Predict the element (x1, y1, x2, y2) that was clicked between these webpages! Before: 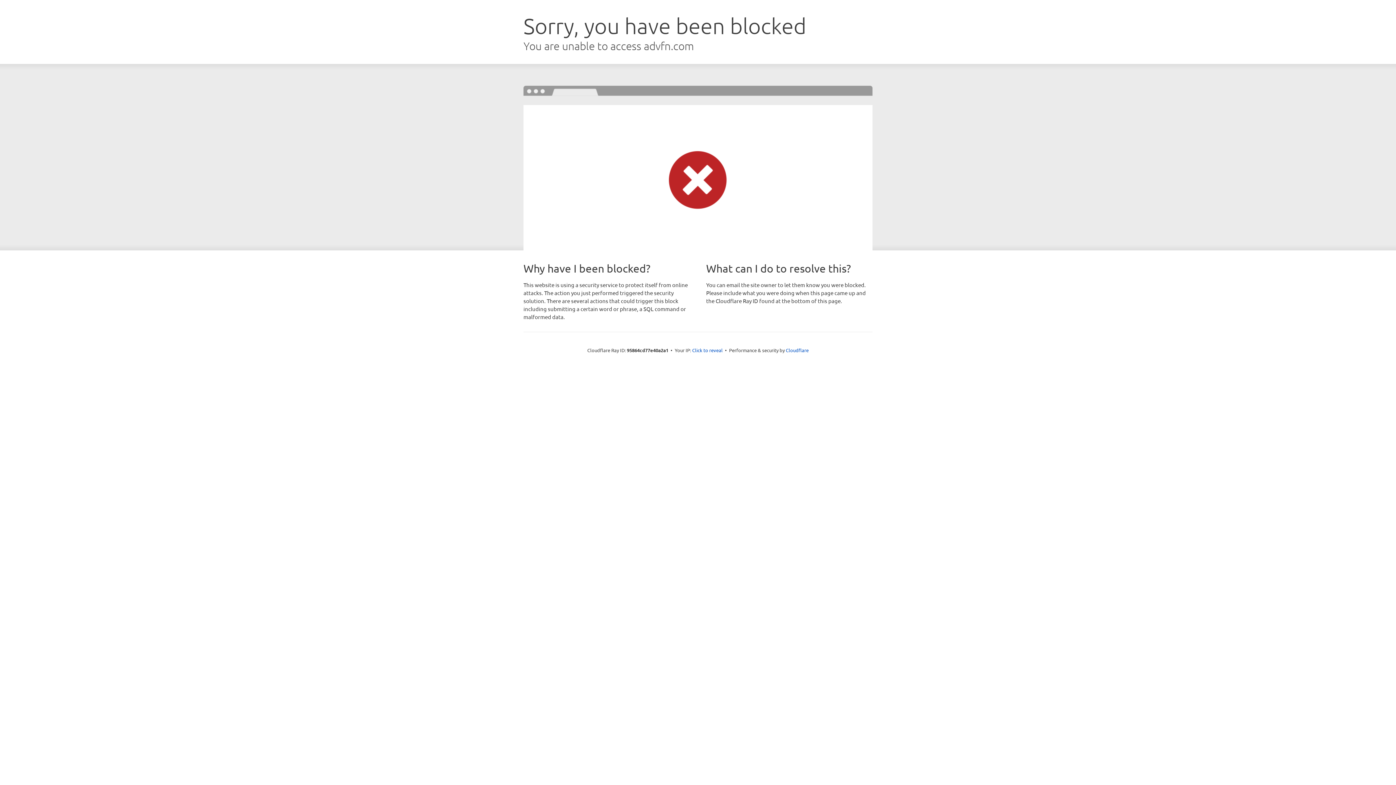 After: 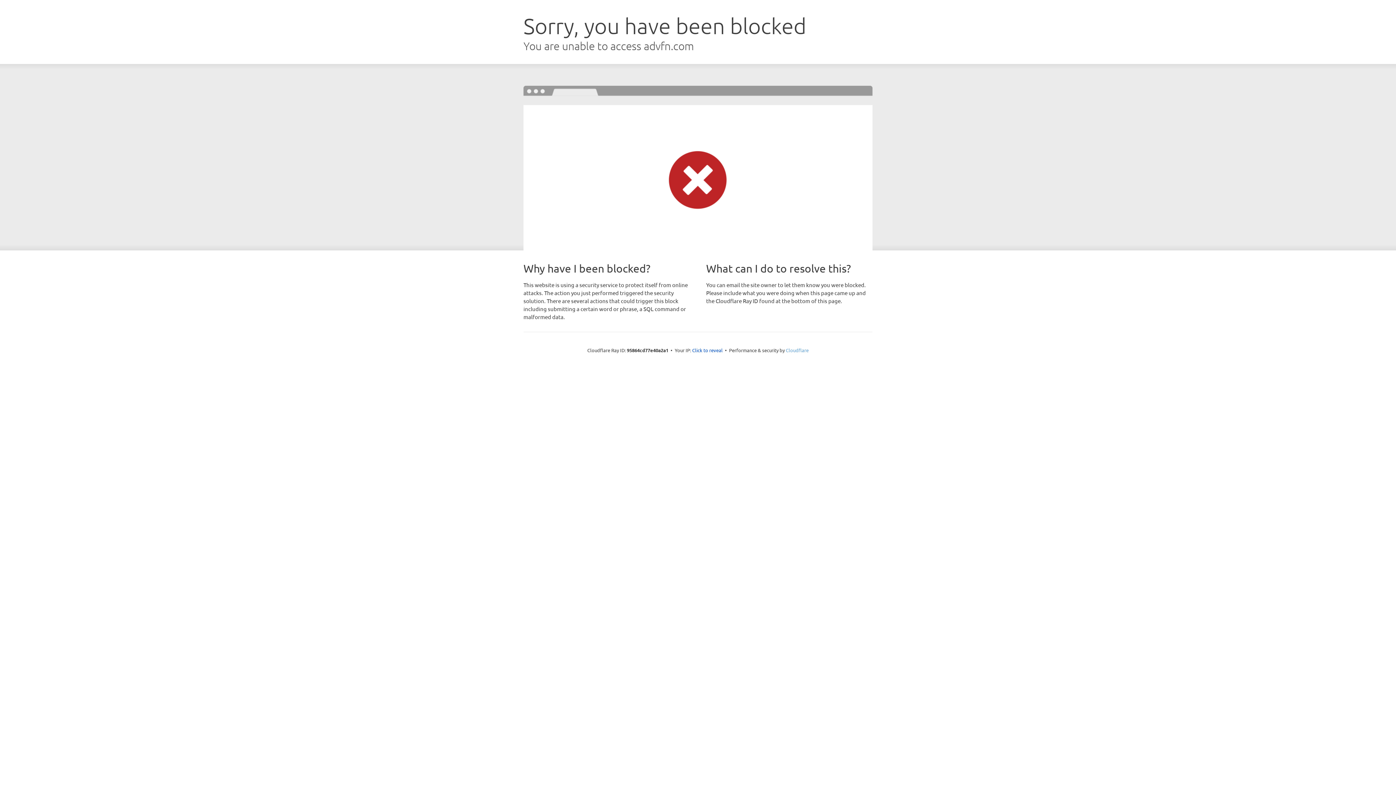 Action: label: Cloudflare bbox: (786, 347, 808, 353)